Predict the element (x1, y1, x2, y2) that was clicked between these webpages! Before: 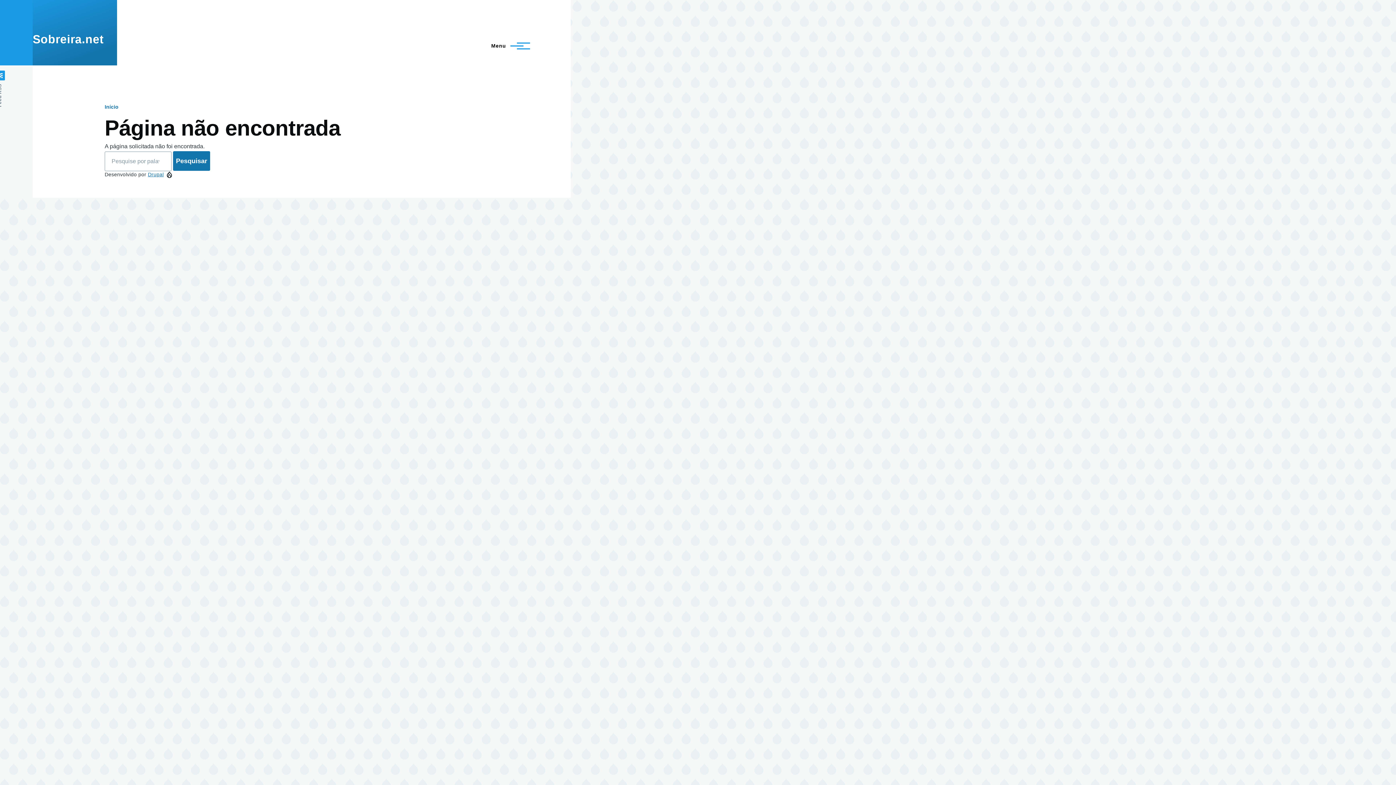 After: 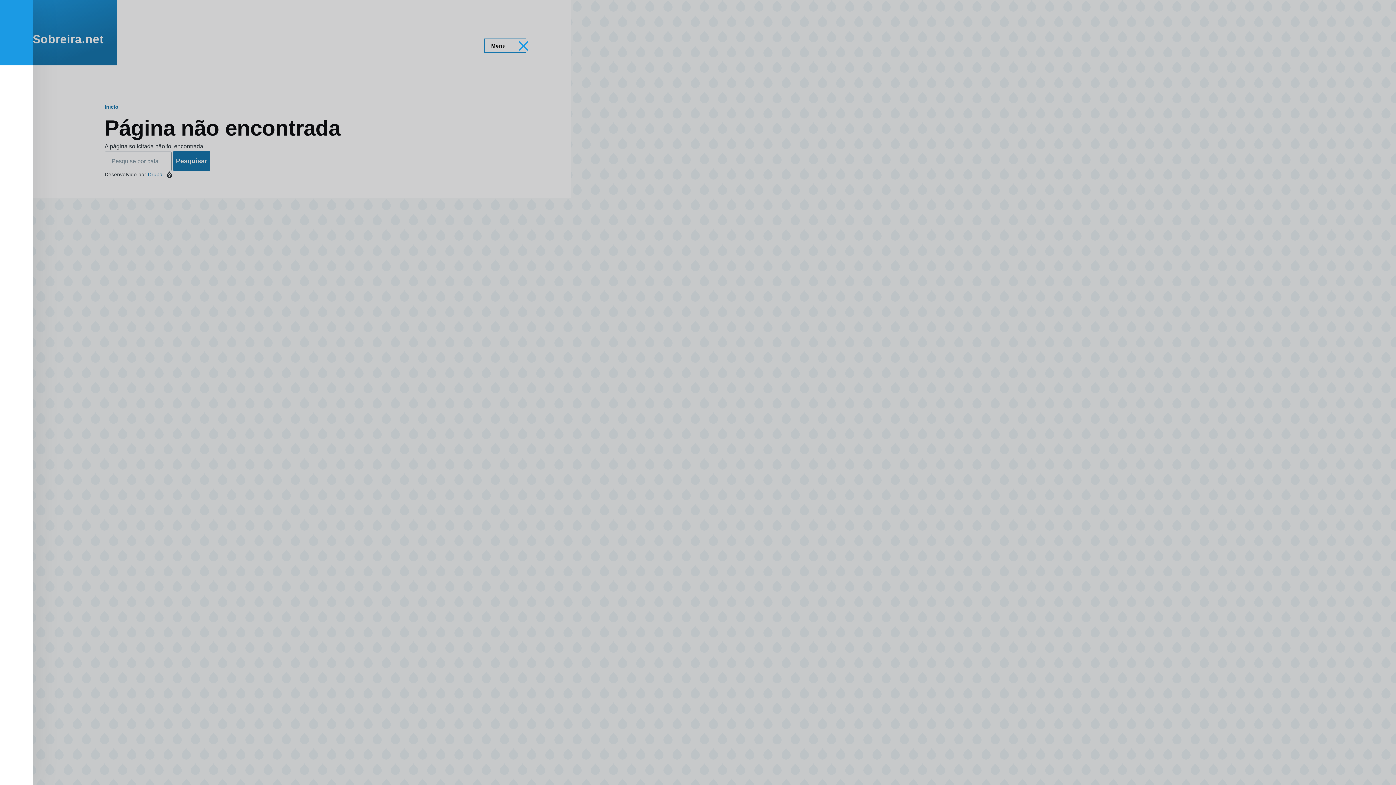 Action: bbox: (484, 39, 525, 52) label: Menu Principal